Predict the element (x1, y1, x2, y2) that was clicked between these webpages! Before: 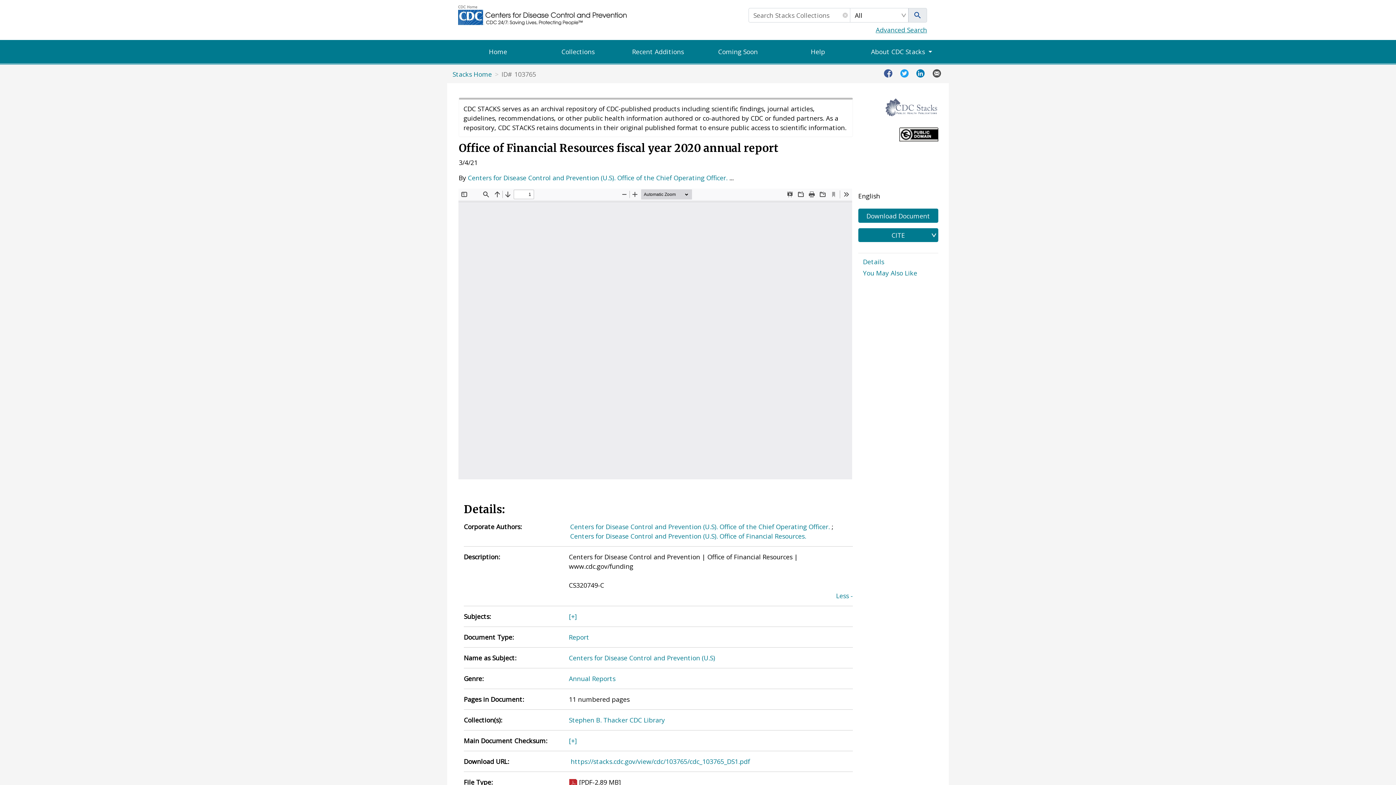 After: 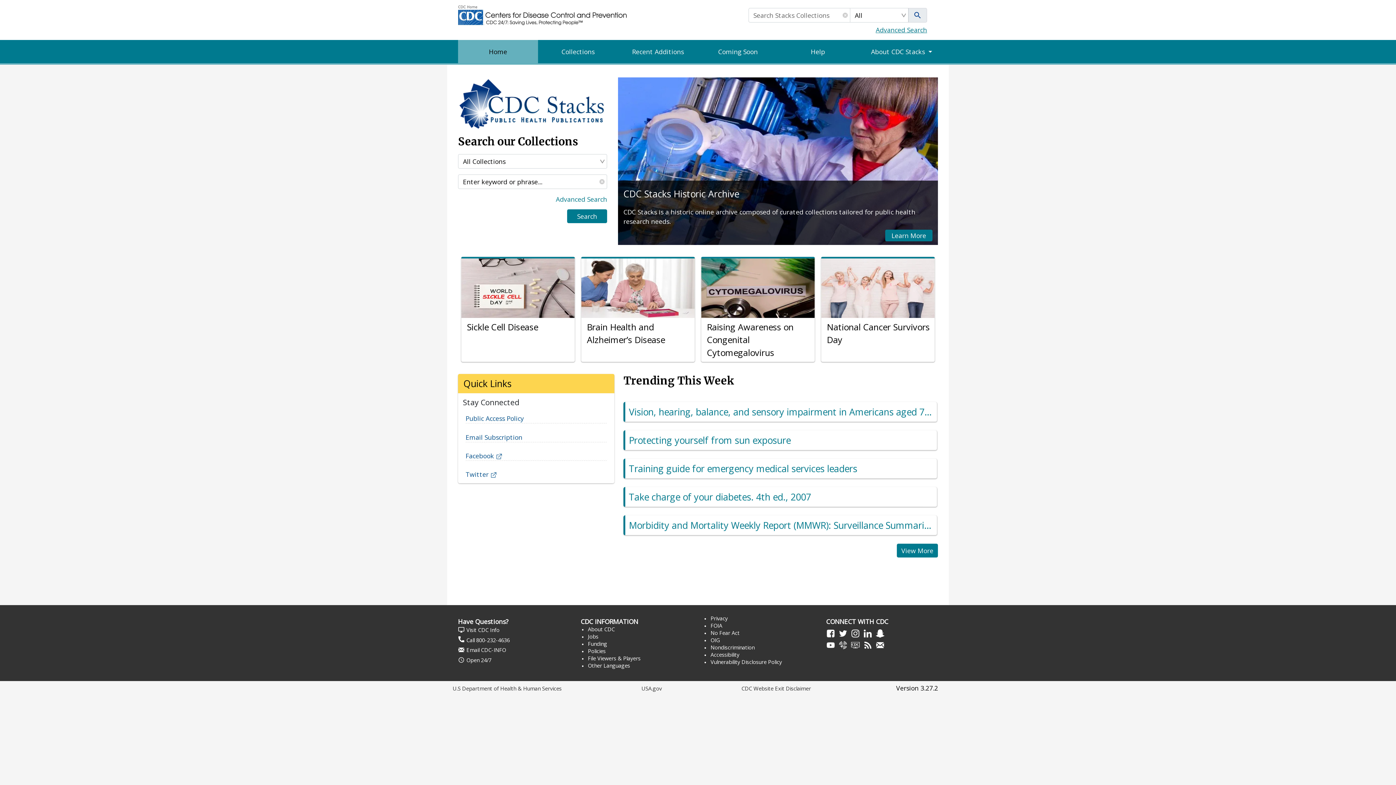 Action: bbox: (458, 40, 538, 63) label: Home